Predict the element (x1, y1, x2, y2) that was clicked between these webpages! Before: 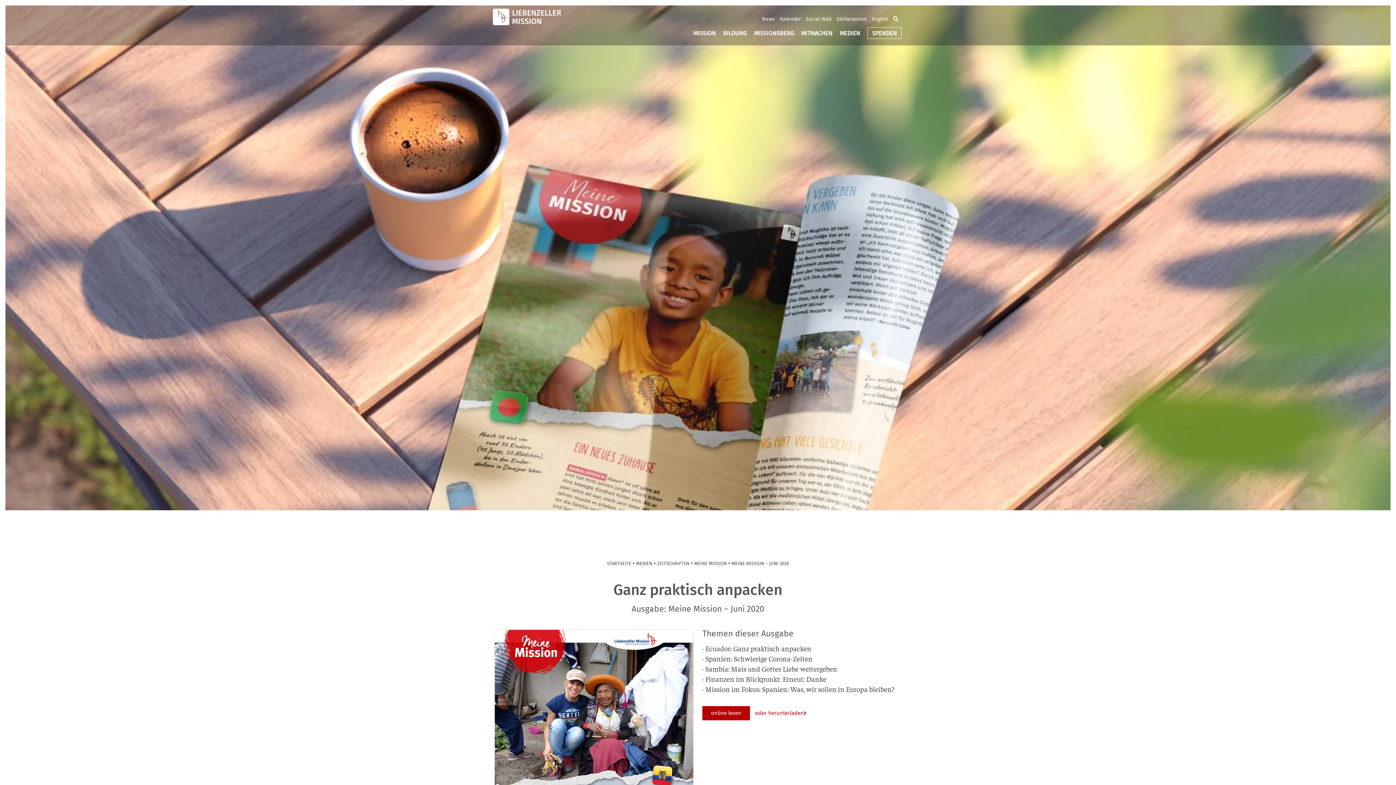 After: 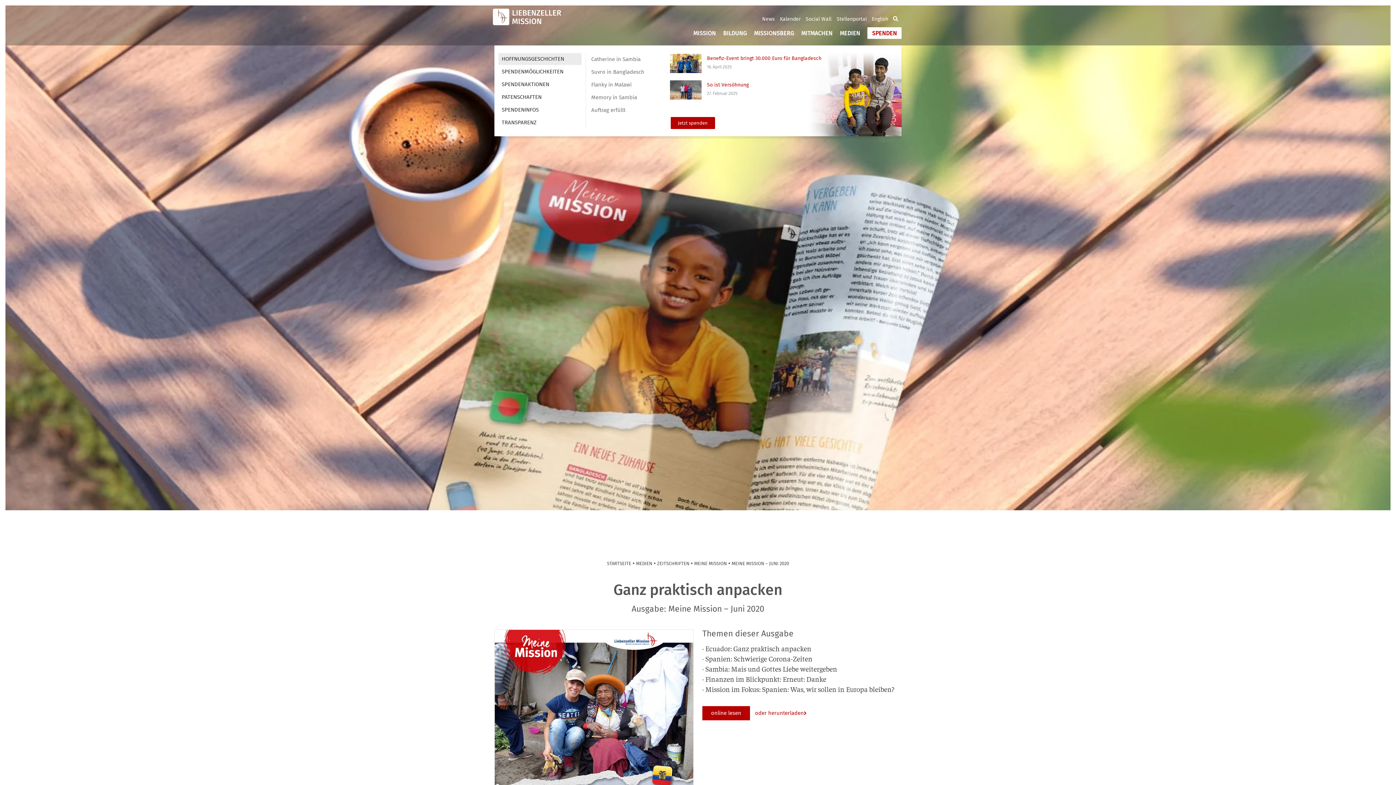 Action: bbox: (864, 22, 901, 43) label: SPENDEN